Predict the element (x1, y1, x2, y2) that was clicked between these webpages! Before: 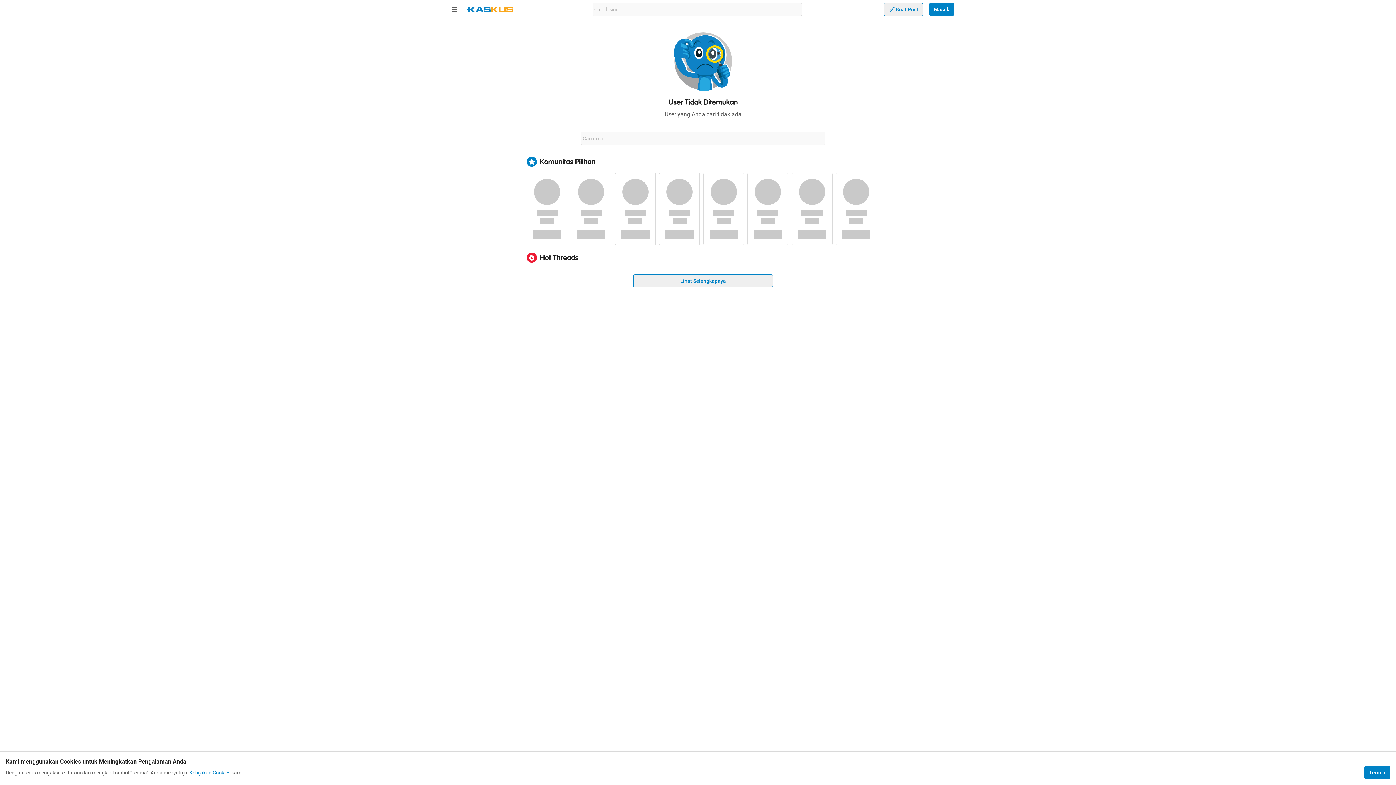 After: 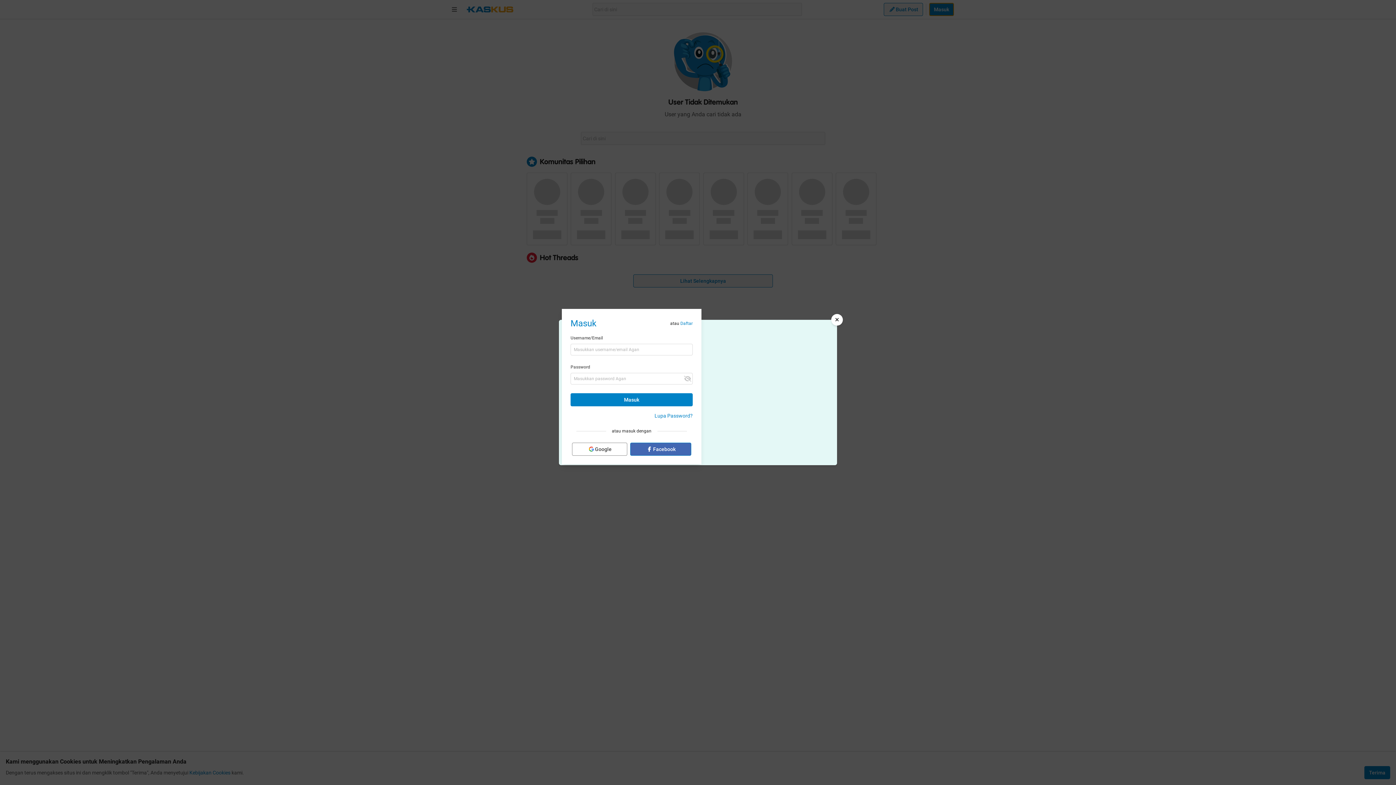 Action: bbox: (929, 2, 954, 16) label: Masuk